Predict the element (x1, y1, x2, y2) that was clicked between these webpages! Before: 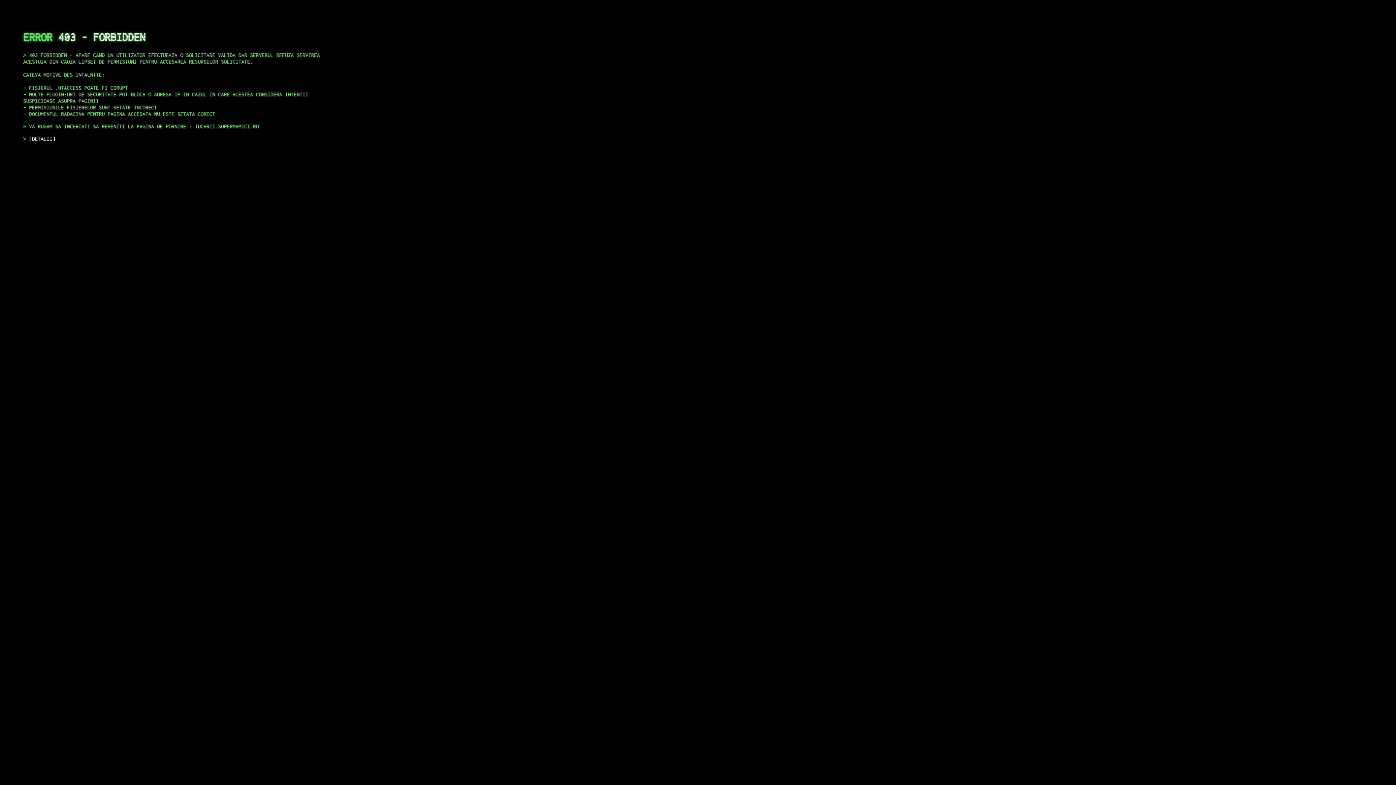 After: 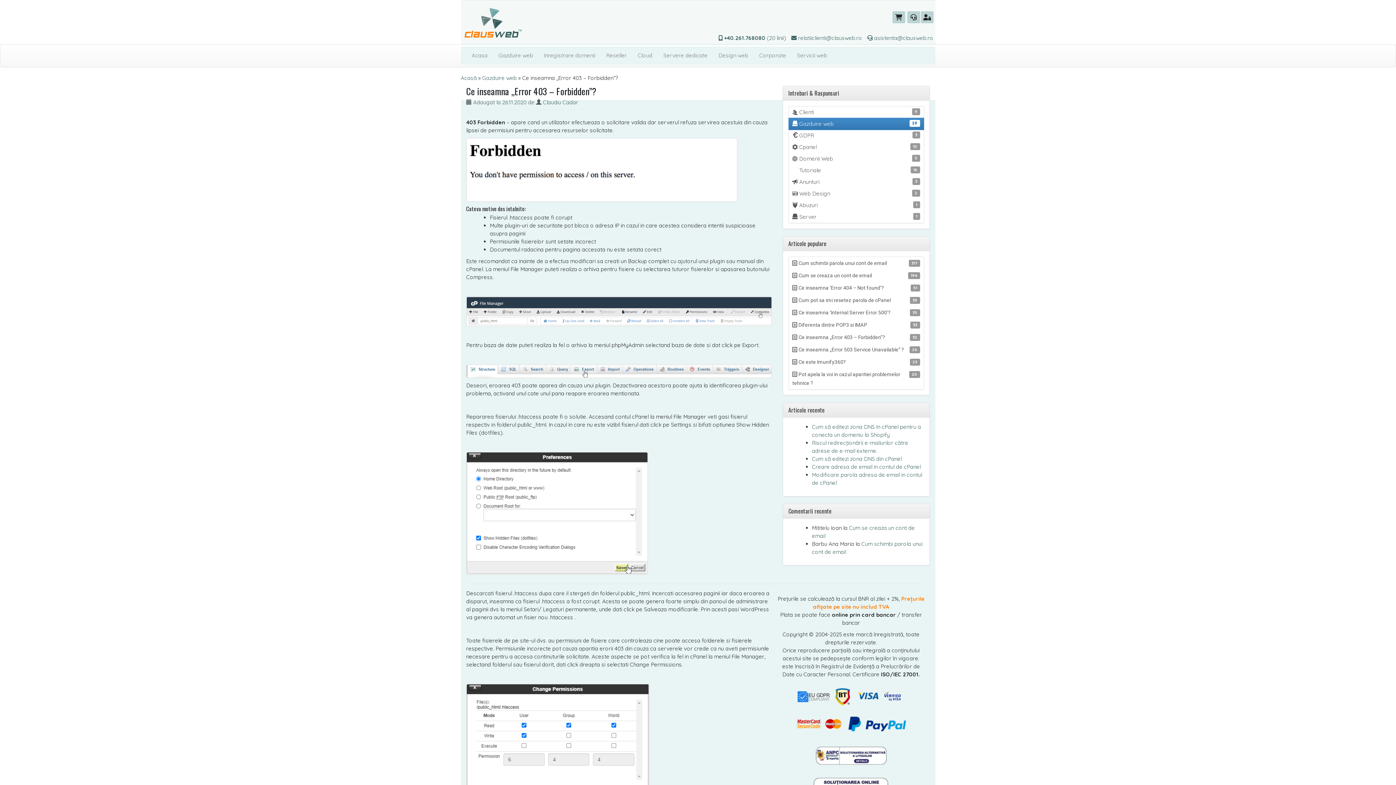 Action: bbox: (29, 135, 55, 141) label: DETALII